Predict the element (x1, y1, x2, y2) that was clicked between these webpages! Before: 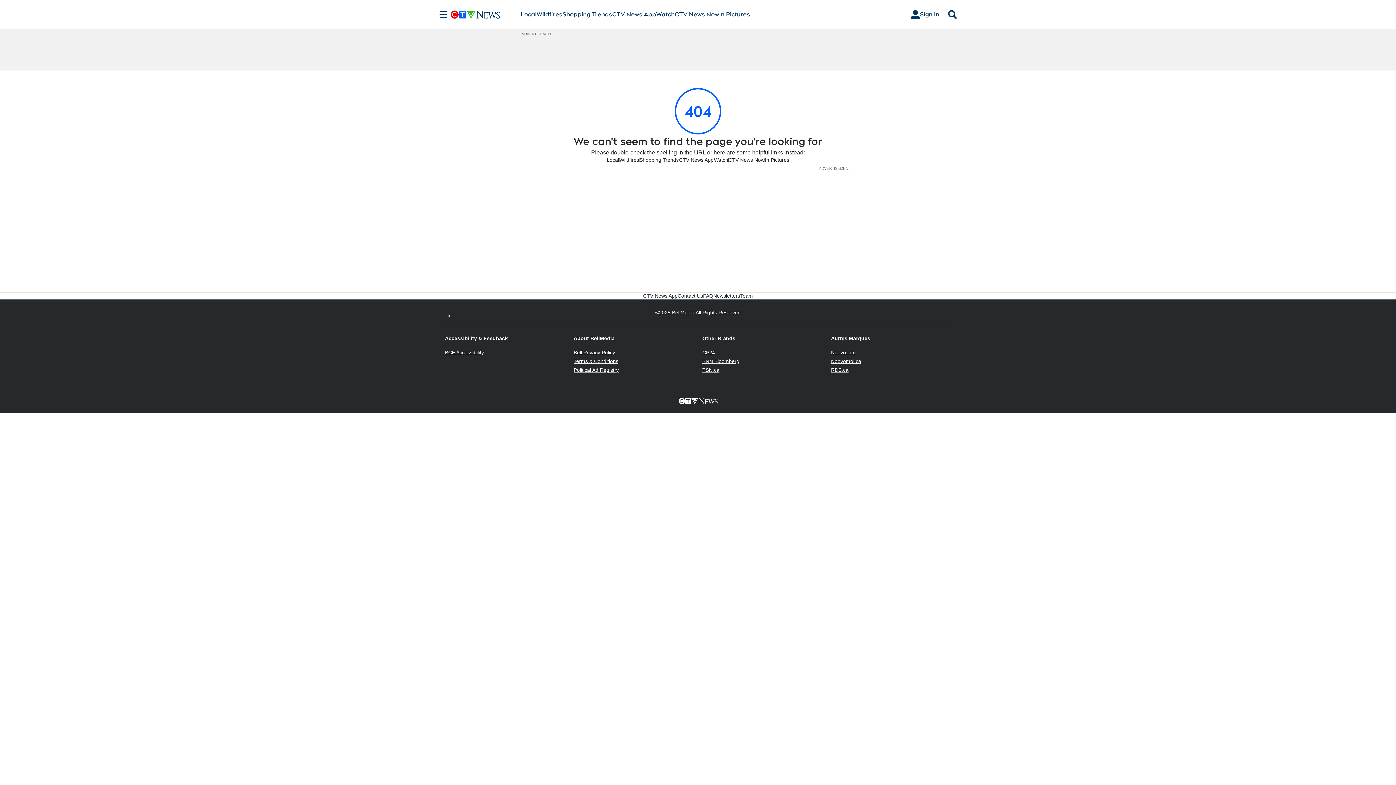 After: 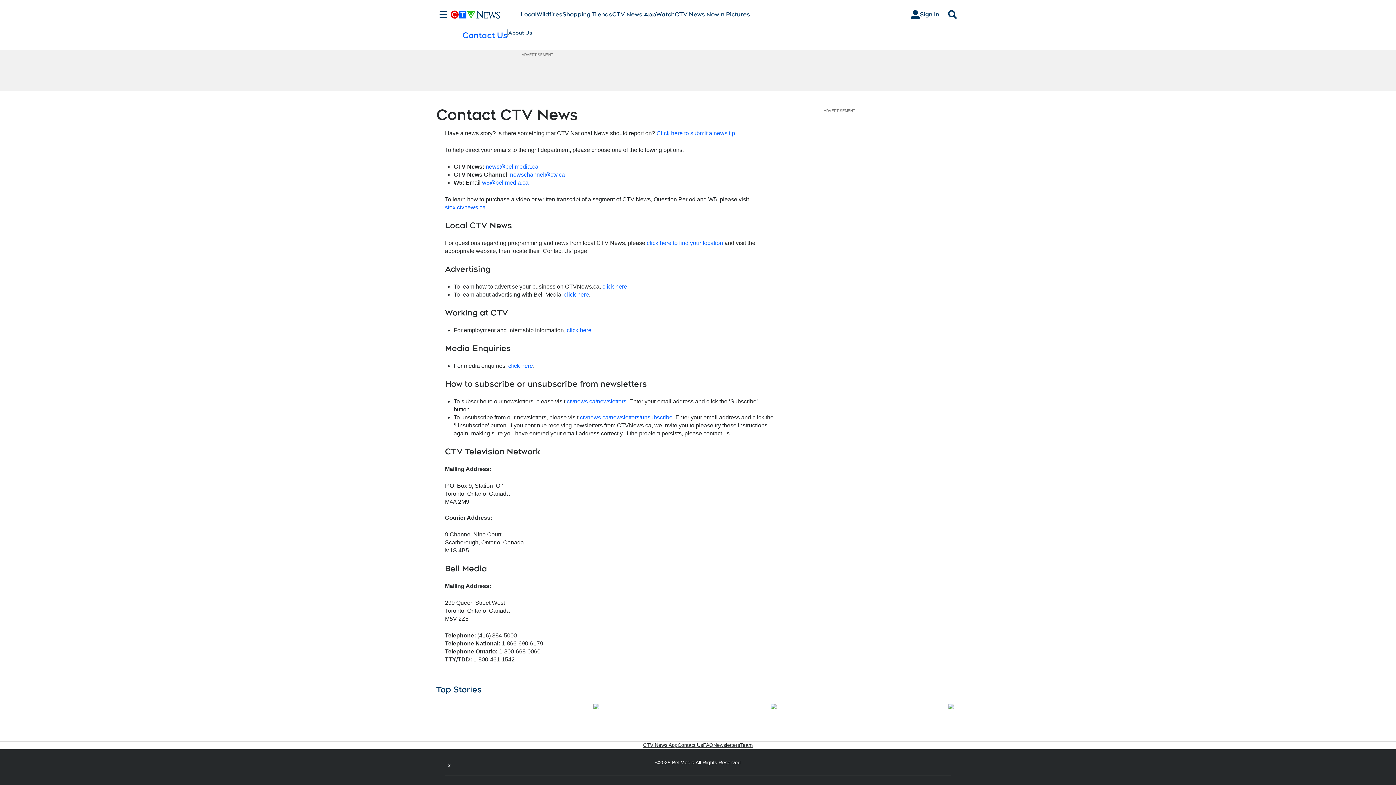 Action: bbox: (677, 292, 703, 299) label: Contact Us